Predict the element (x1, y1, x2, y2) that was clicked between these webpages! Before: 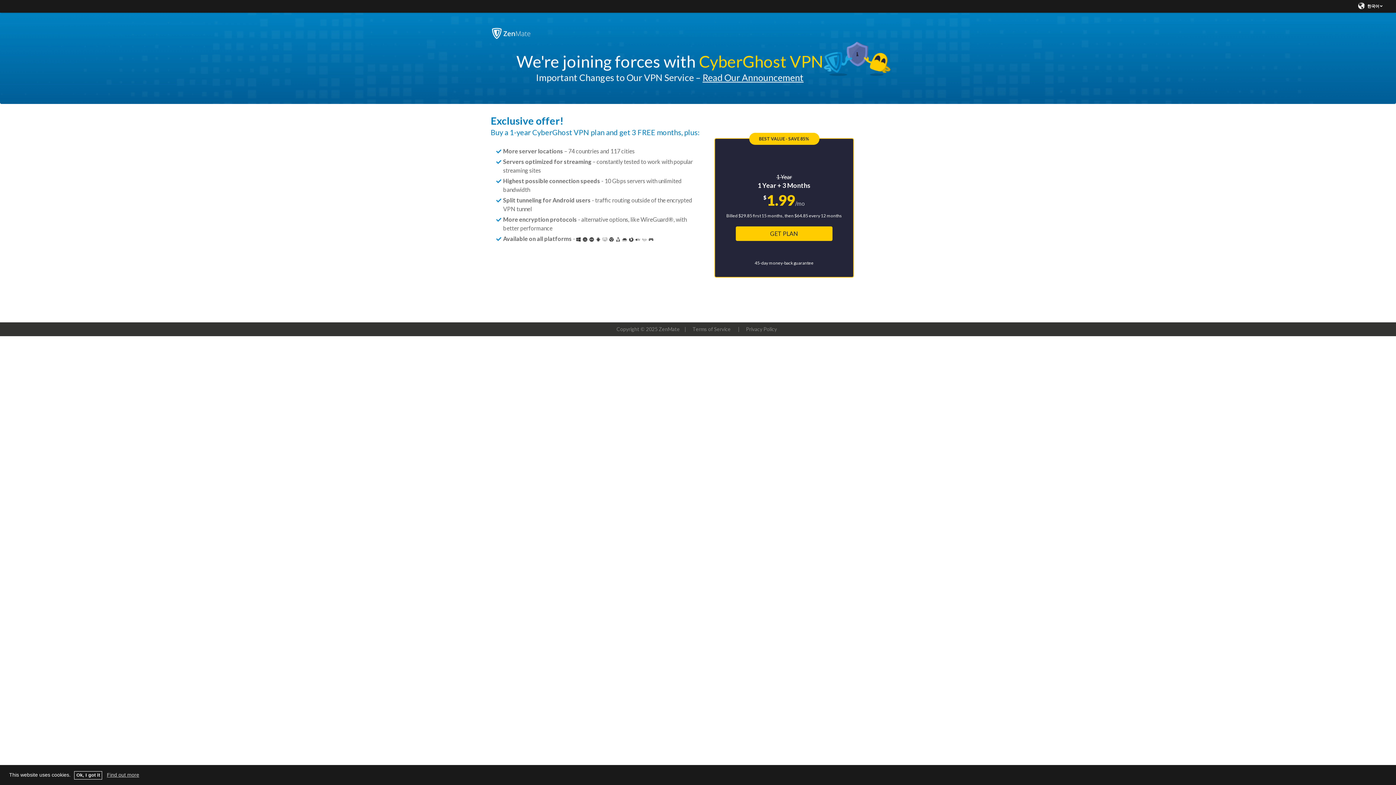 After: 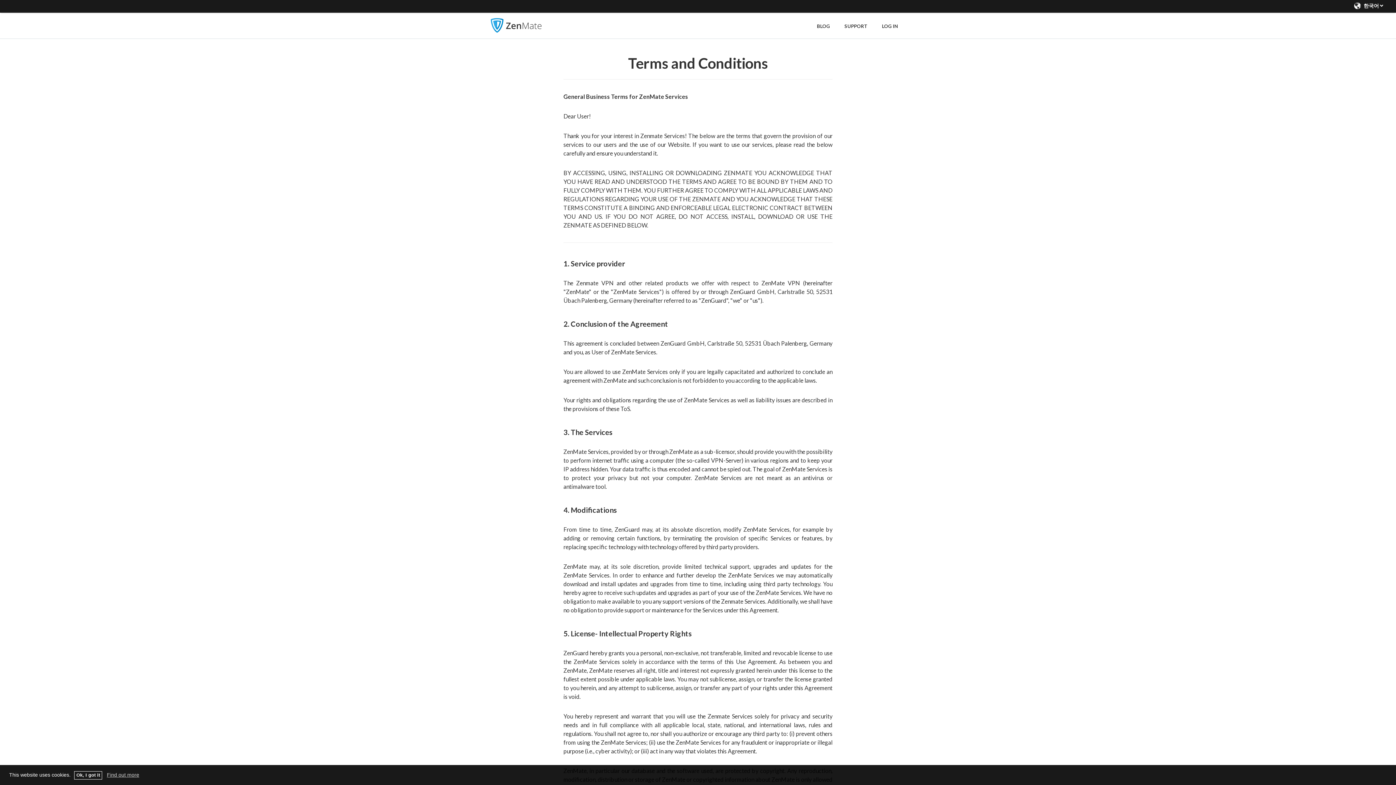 Action: label: Terms of Service bbox: (692, 326, 730, 332)